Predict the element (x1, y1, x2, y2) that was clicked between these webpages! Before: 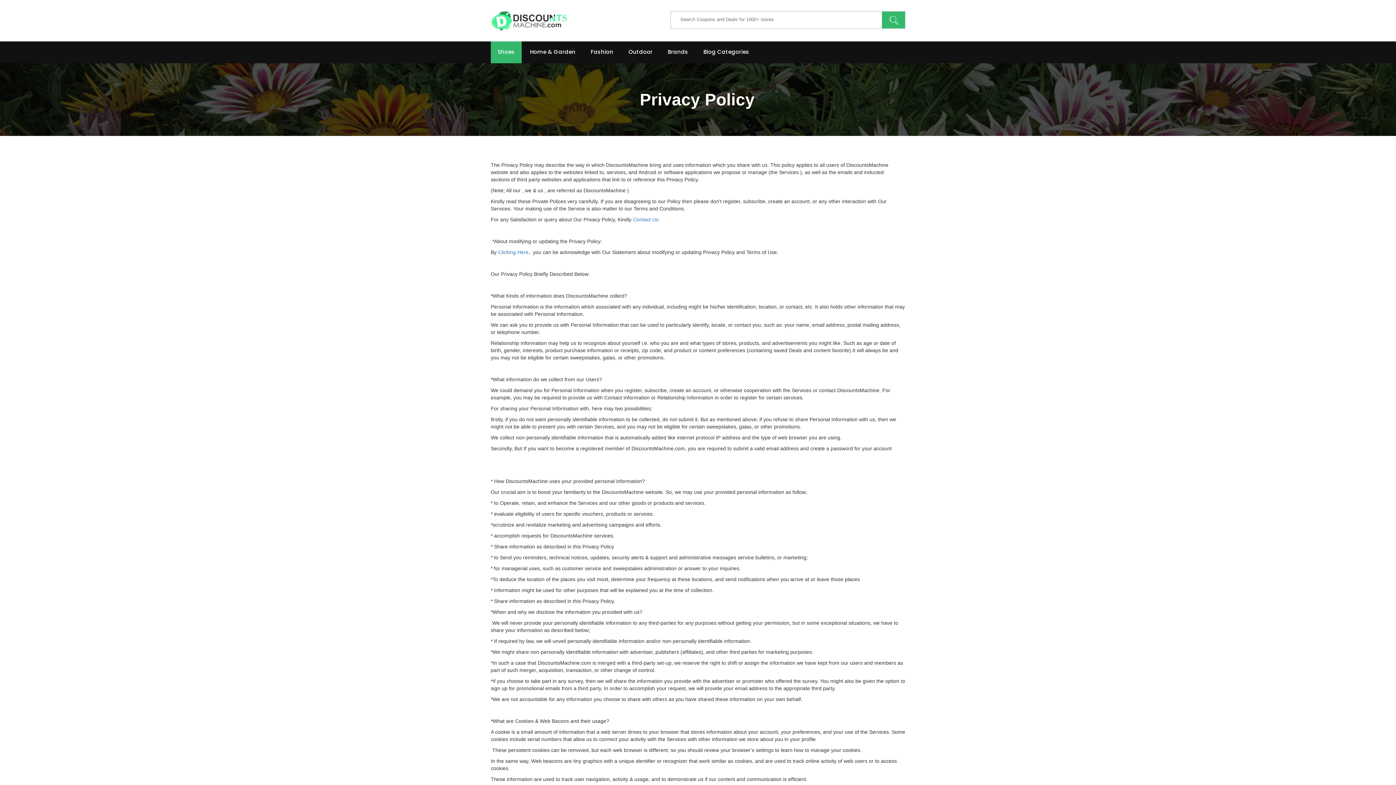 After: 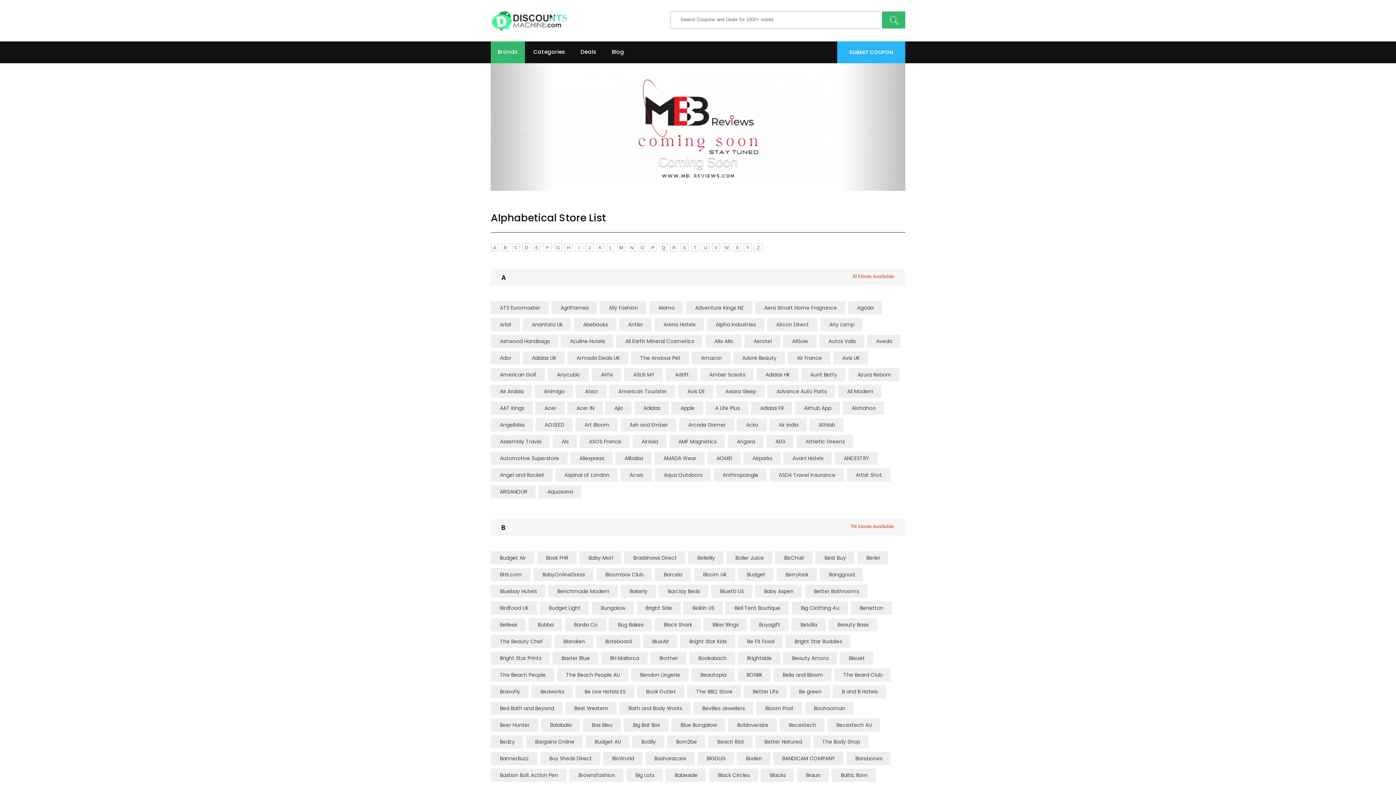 Action: bbox: (661, 41, 695, 63) label: Brands